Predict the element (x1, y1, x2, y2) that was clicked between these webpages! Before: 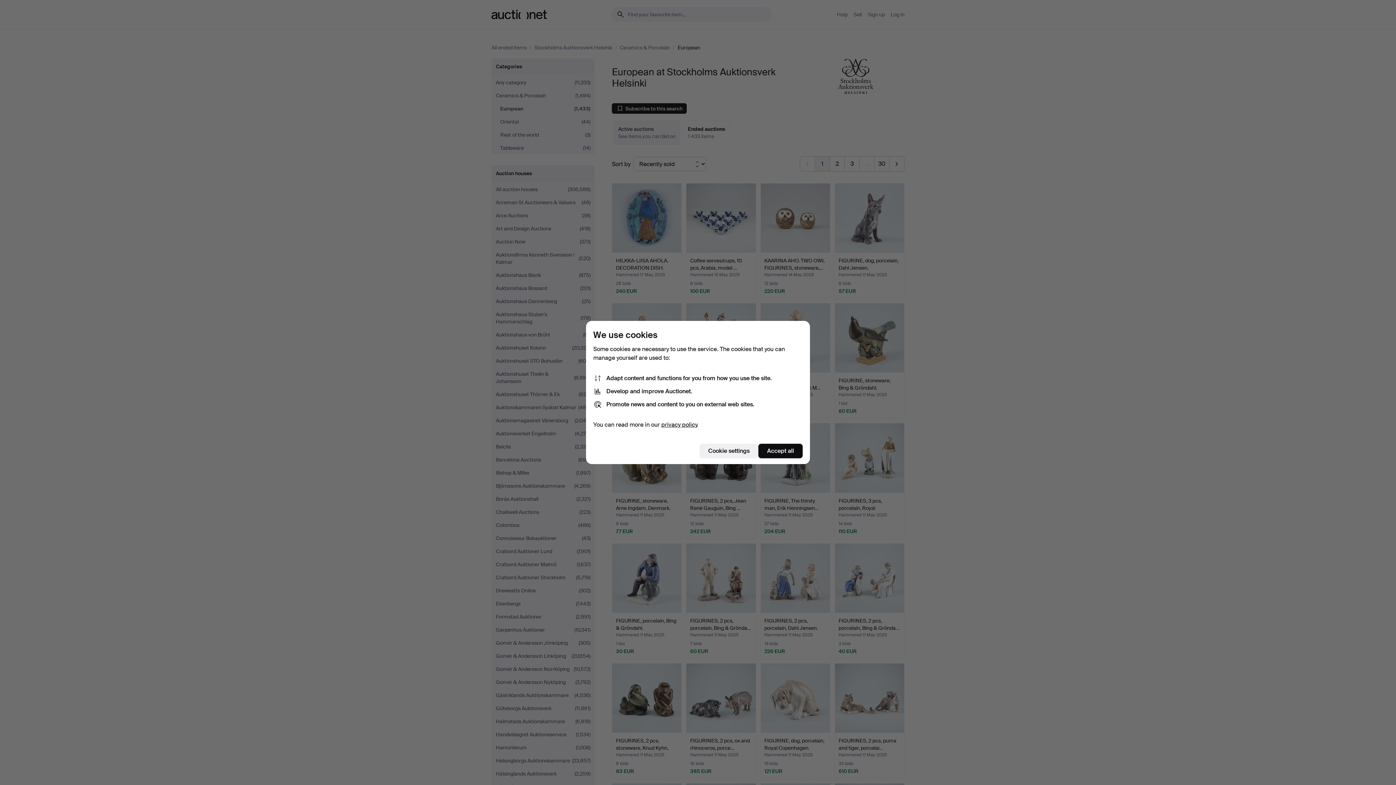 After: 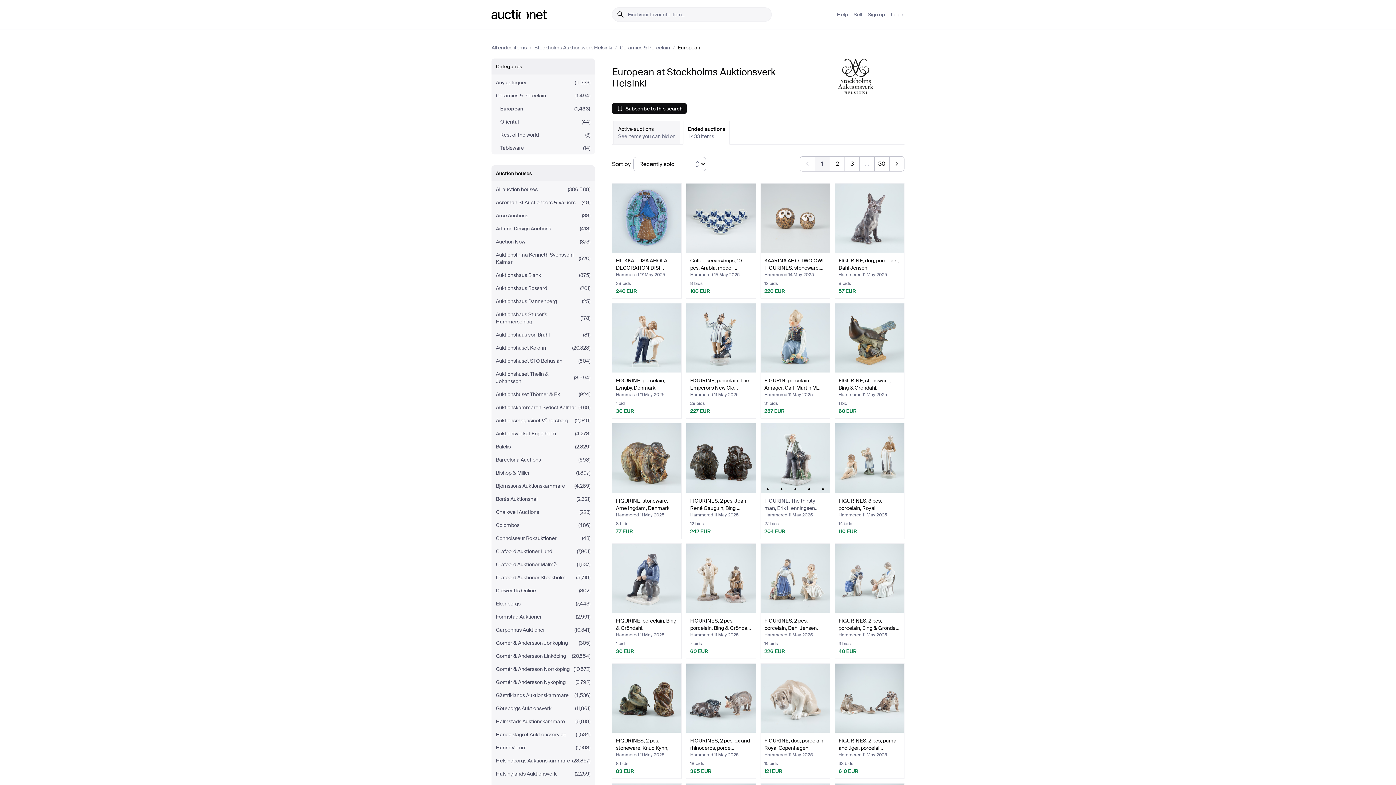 Action: bbox: (758, 444, 802, 458) label: Accept all